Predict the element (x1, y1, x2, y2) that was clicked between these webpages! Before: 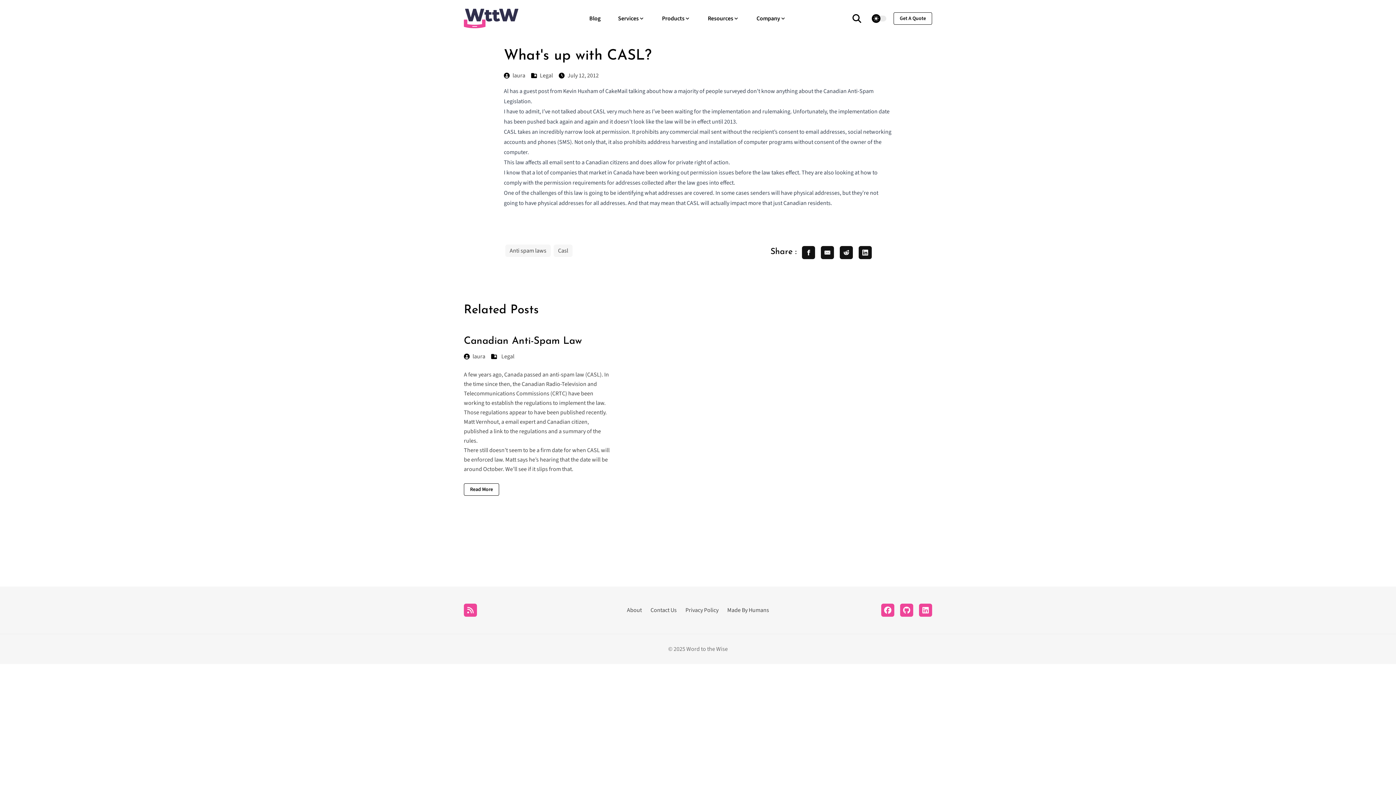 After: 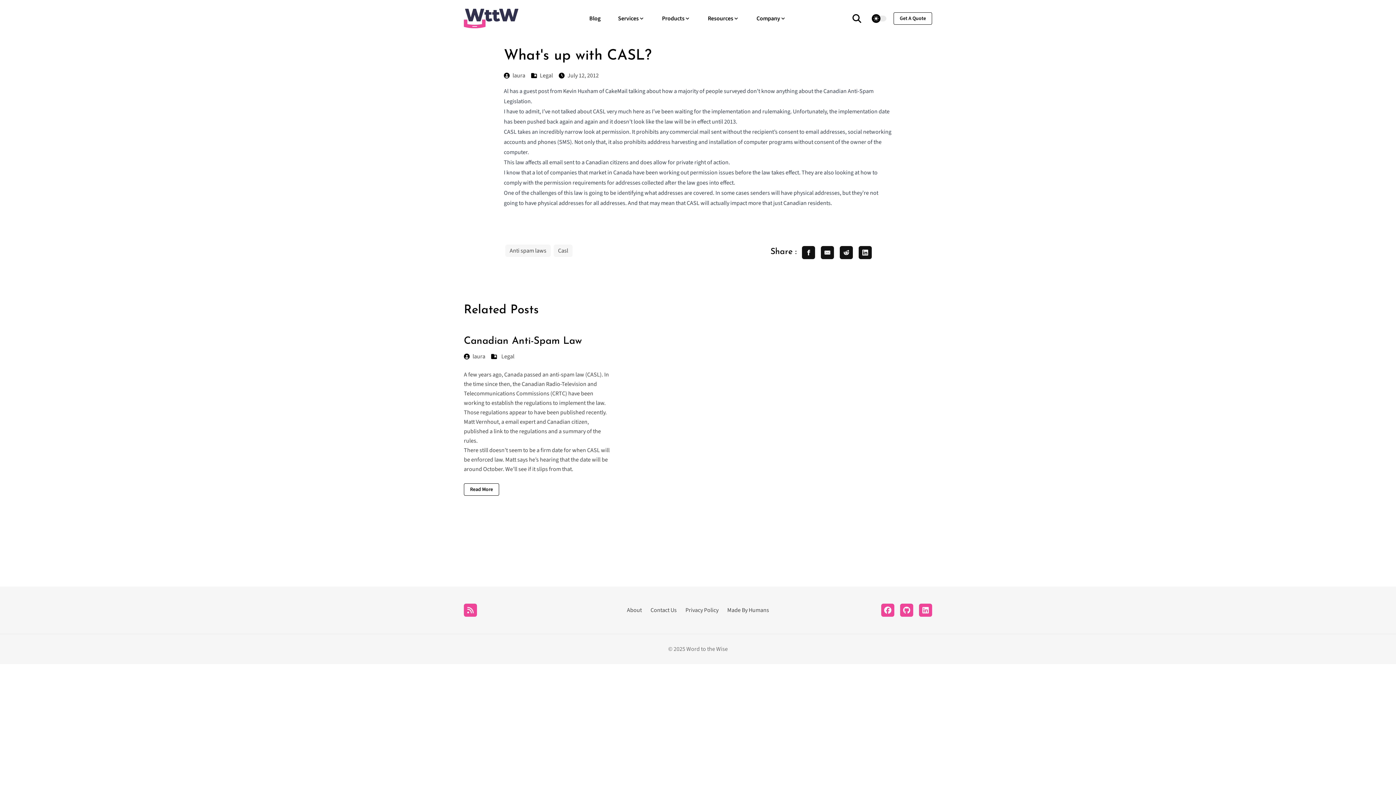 Action: bbox: (919, 604, 932, 617) label: LinkedIn